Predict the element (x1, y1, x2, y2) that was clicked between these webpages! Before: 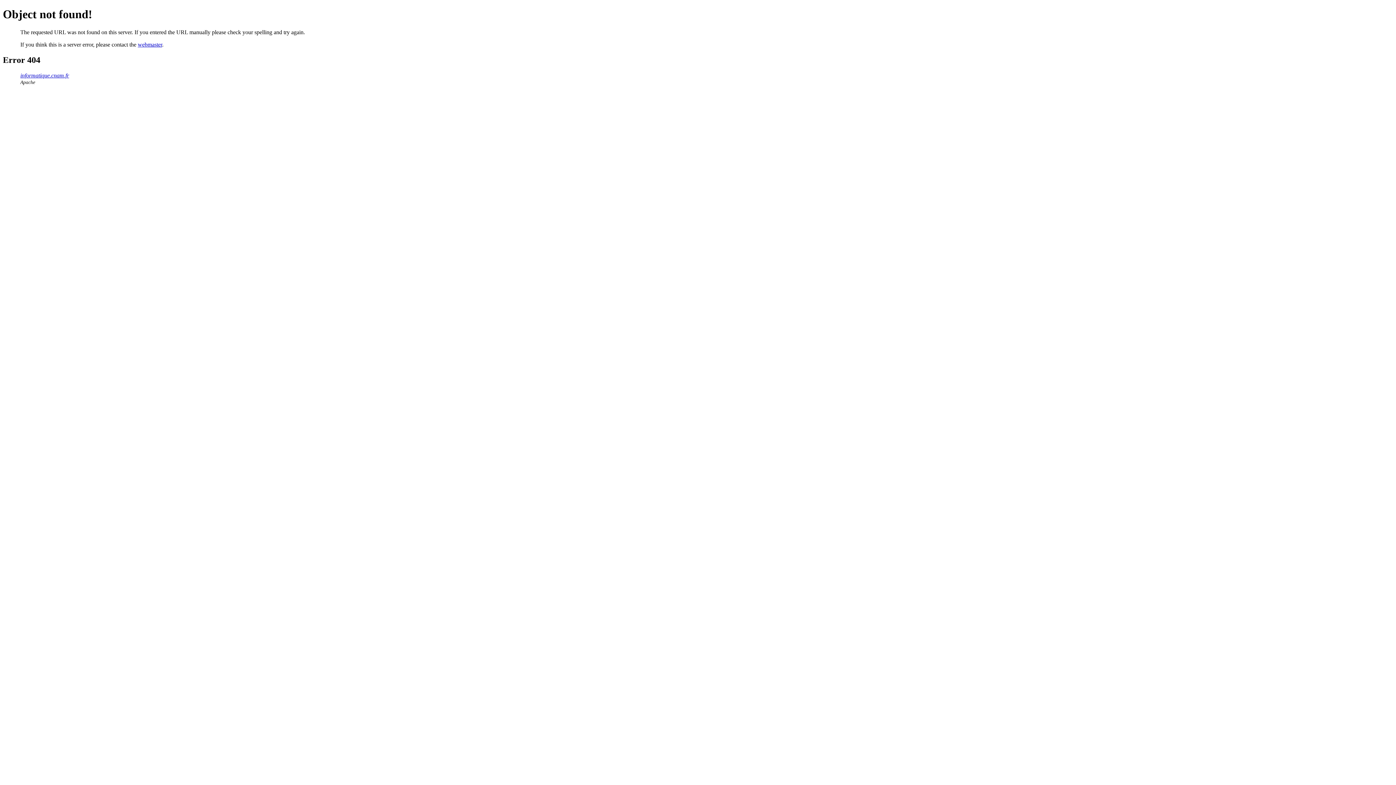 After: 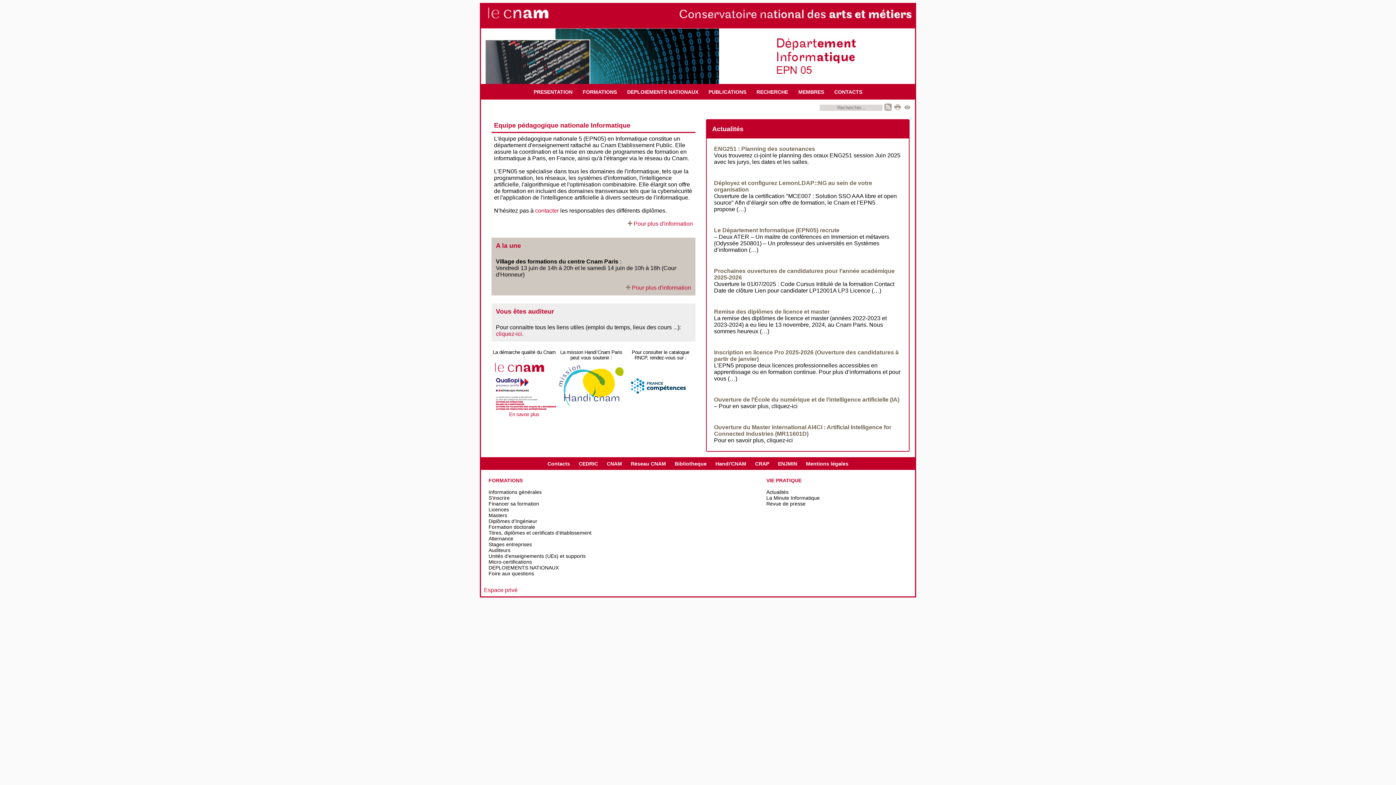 Action: bbox: (20, 72, 69, 78) label: informatique.cnam.fr